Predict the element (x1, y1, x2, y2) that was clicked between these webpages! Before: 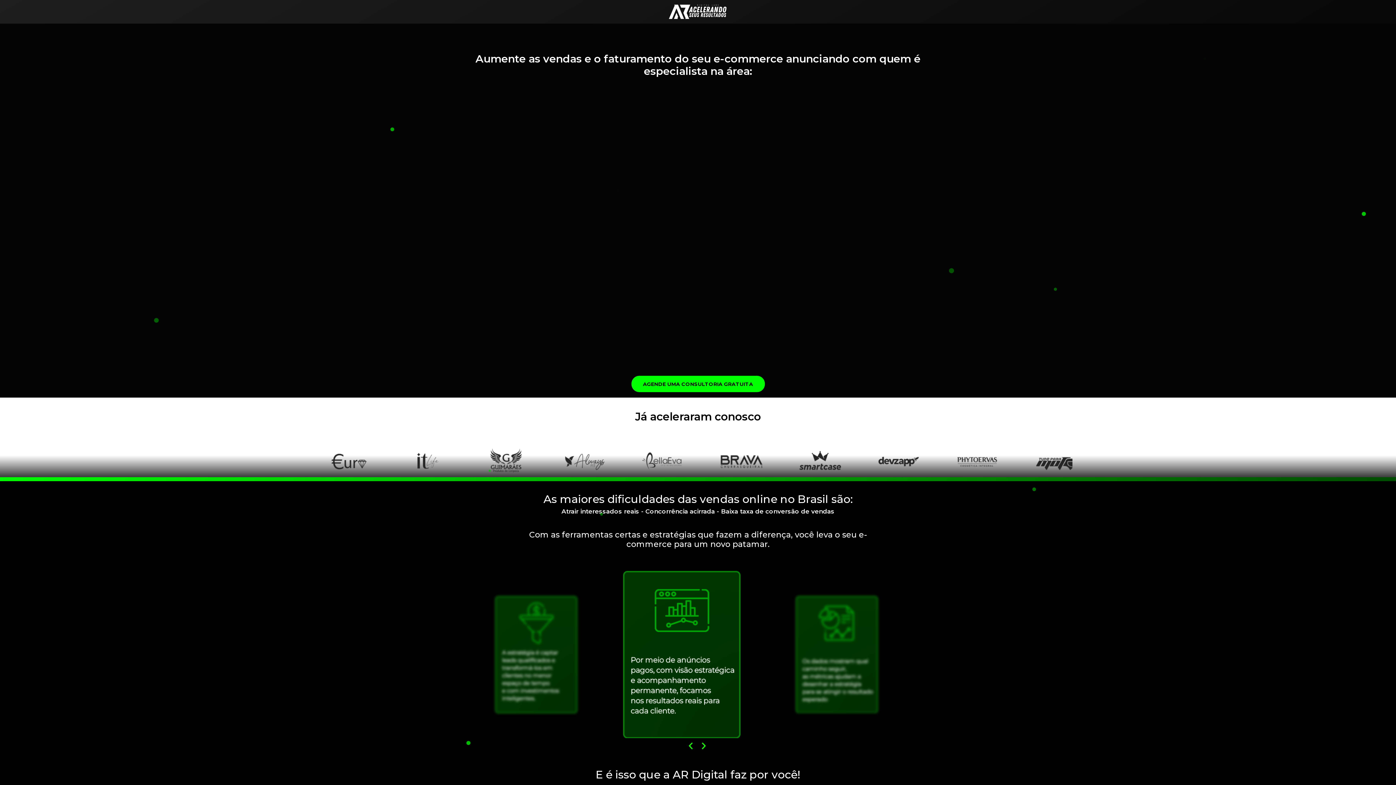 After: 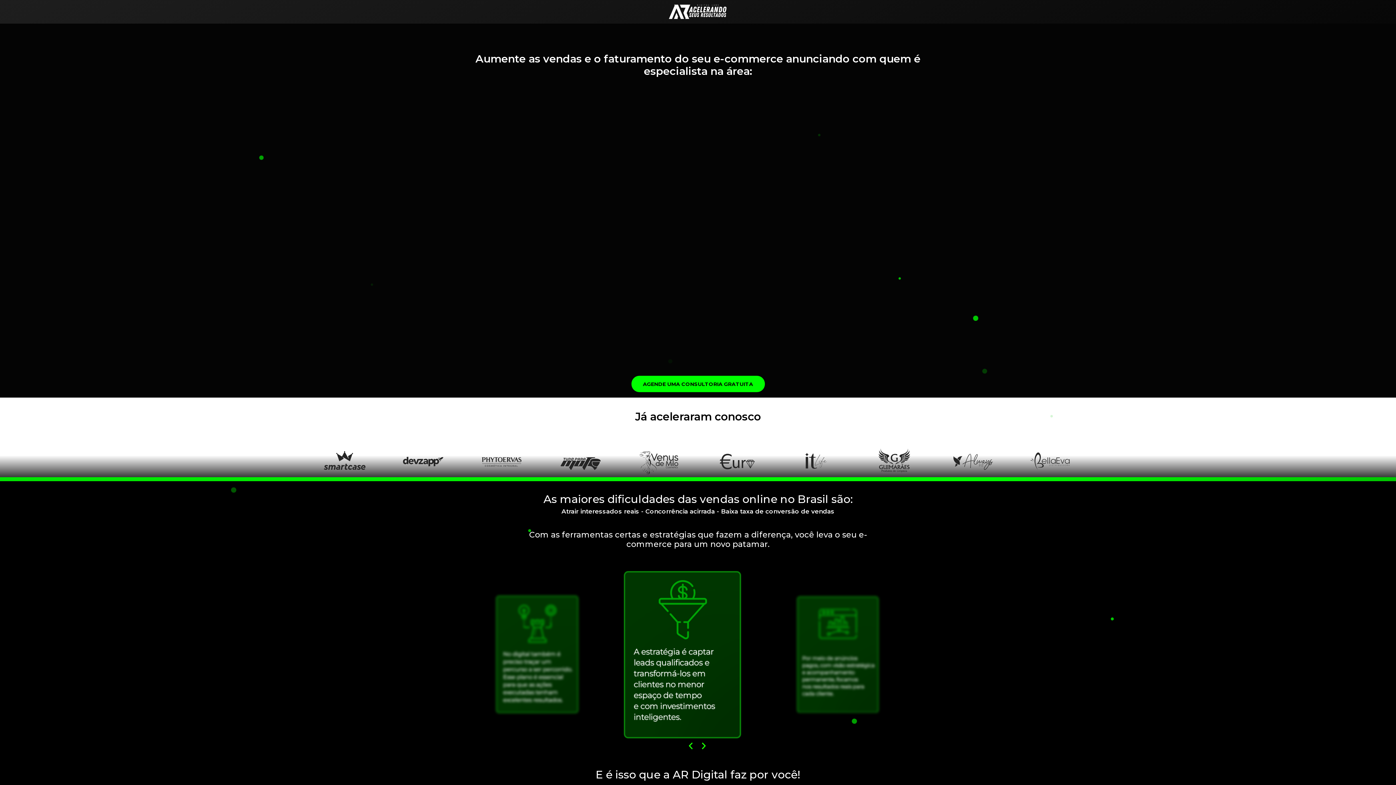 Action: bbox: (916, 454, 923, 461) label: Próximo slide